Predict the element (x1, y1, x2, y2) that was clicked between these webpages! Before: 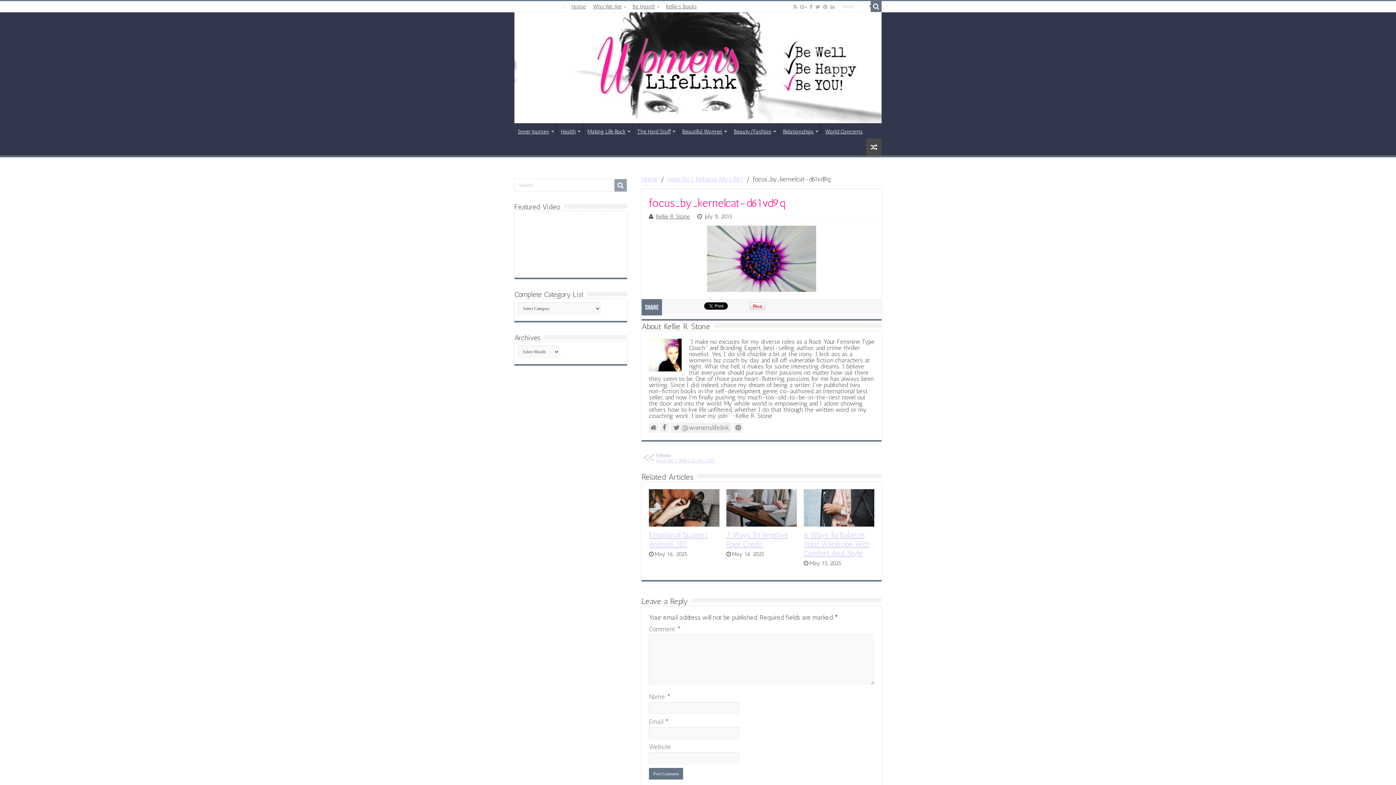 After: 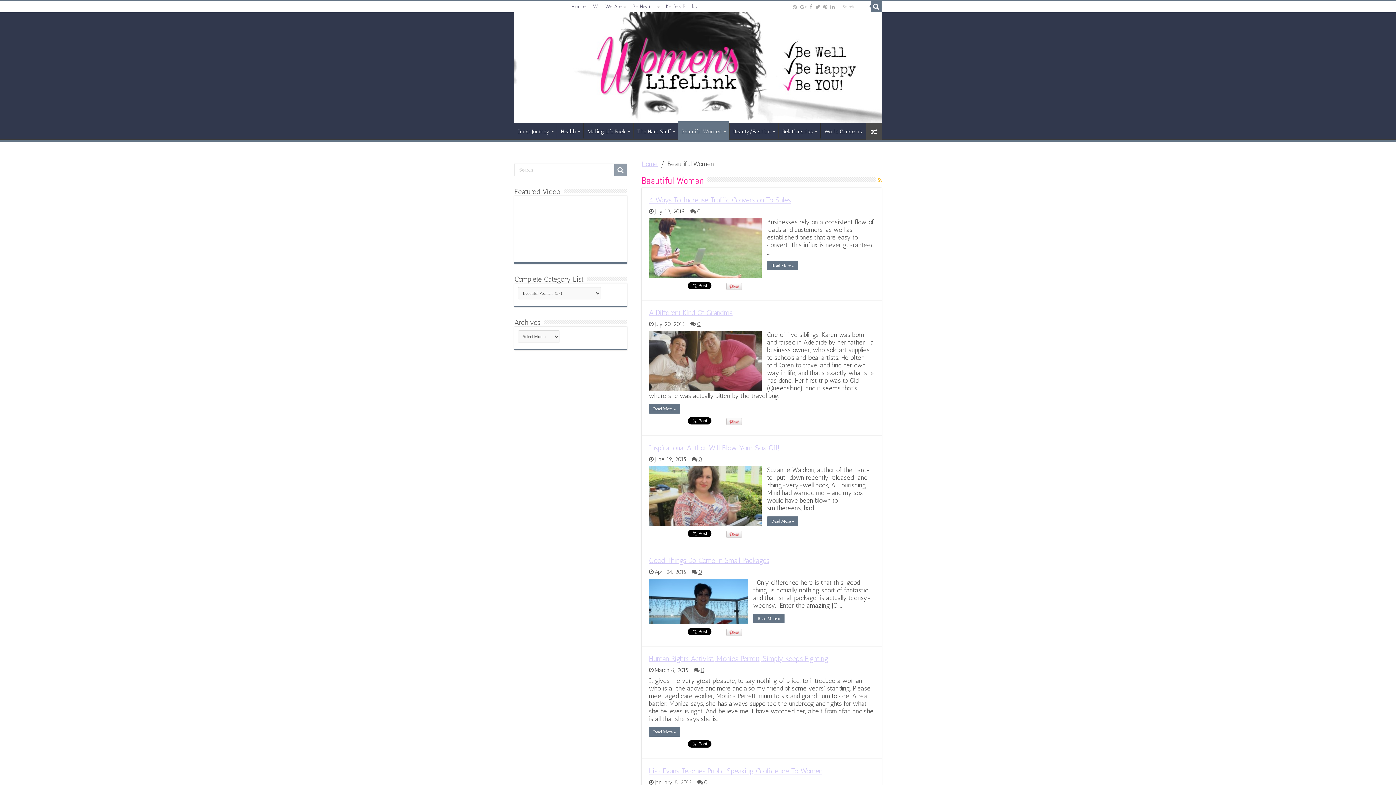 Action: label: Beautiful Women bbox: (678, 123, 729, 138)